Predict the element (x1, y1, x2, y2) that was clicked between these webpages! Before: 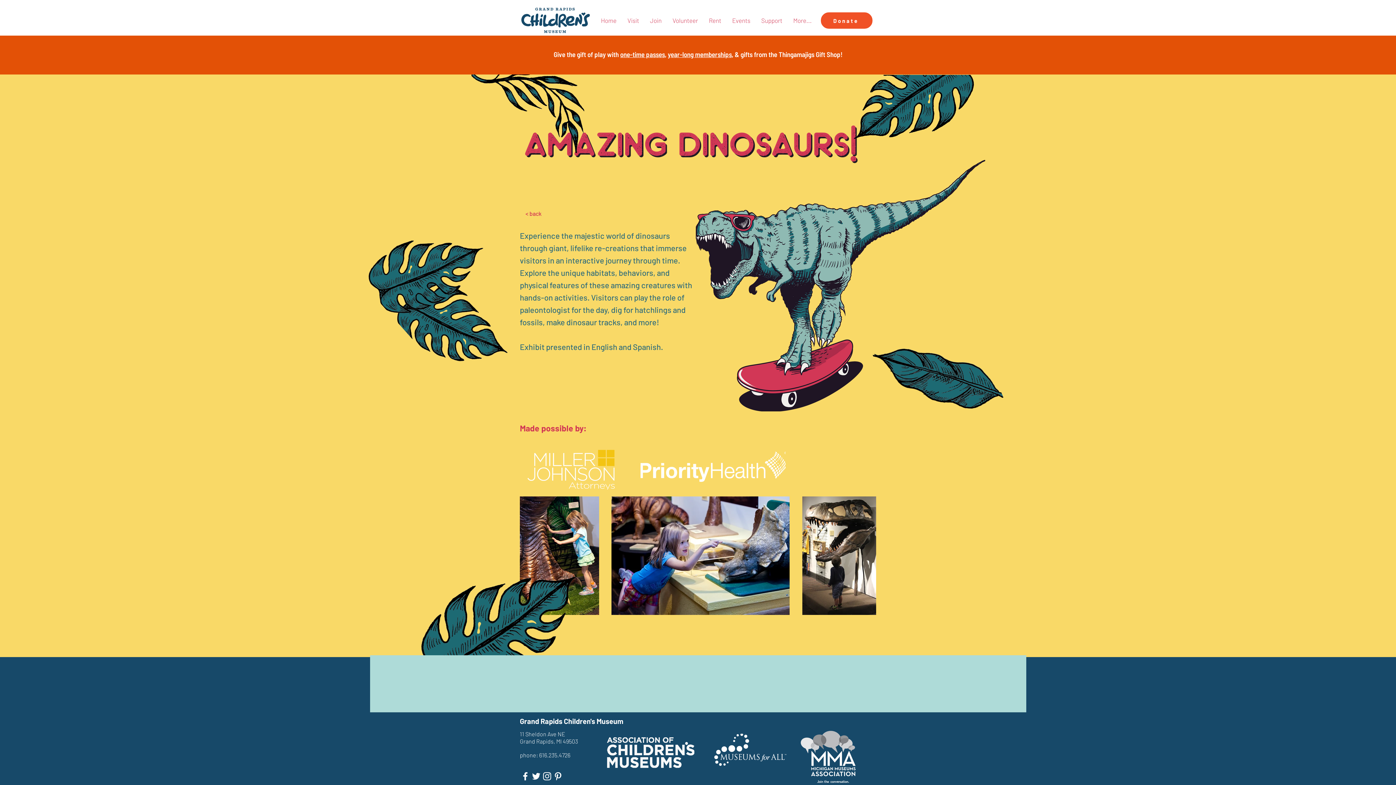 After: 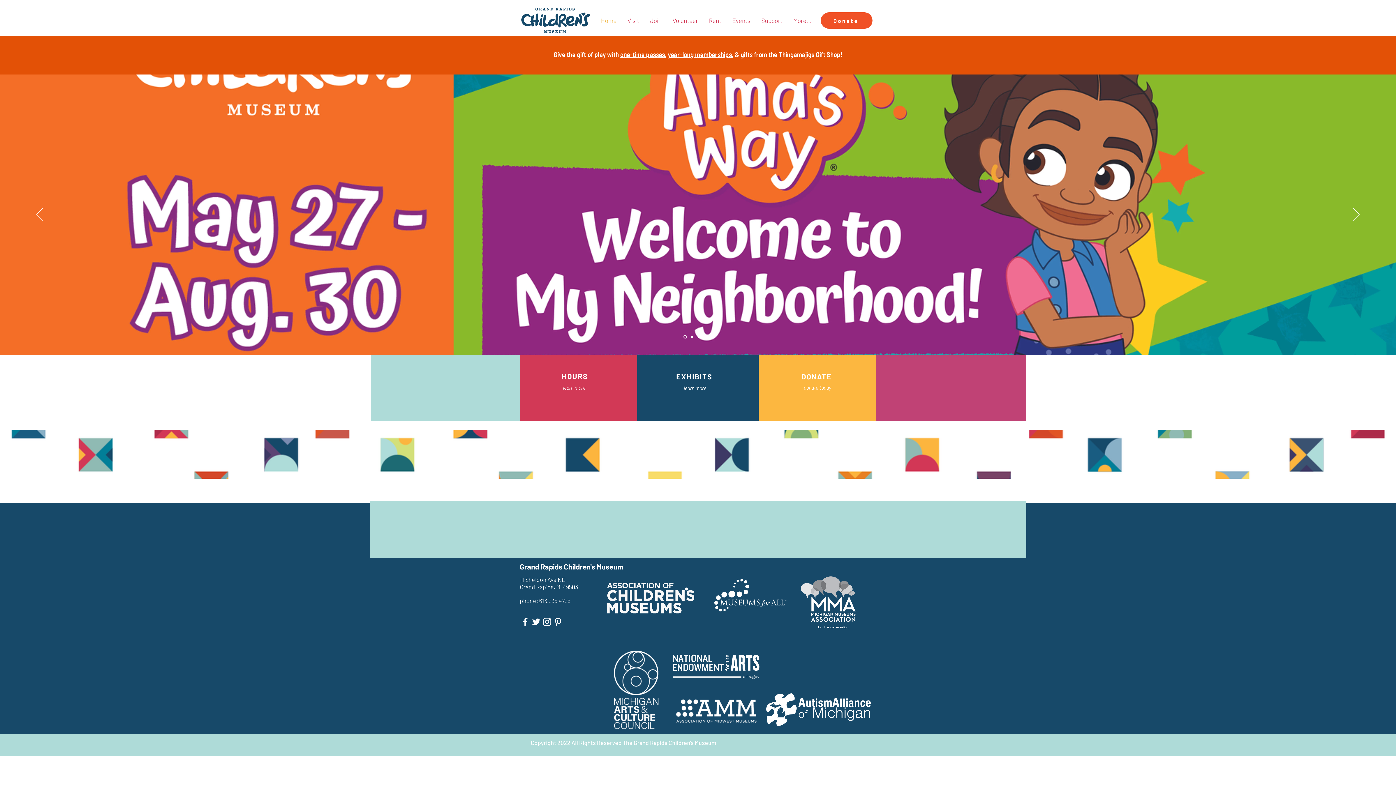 Action: bbox: (520, 5, 591, 35)